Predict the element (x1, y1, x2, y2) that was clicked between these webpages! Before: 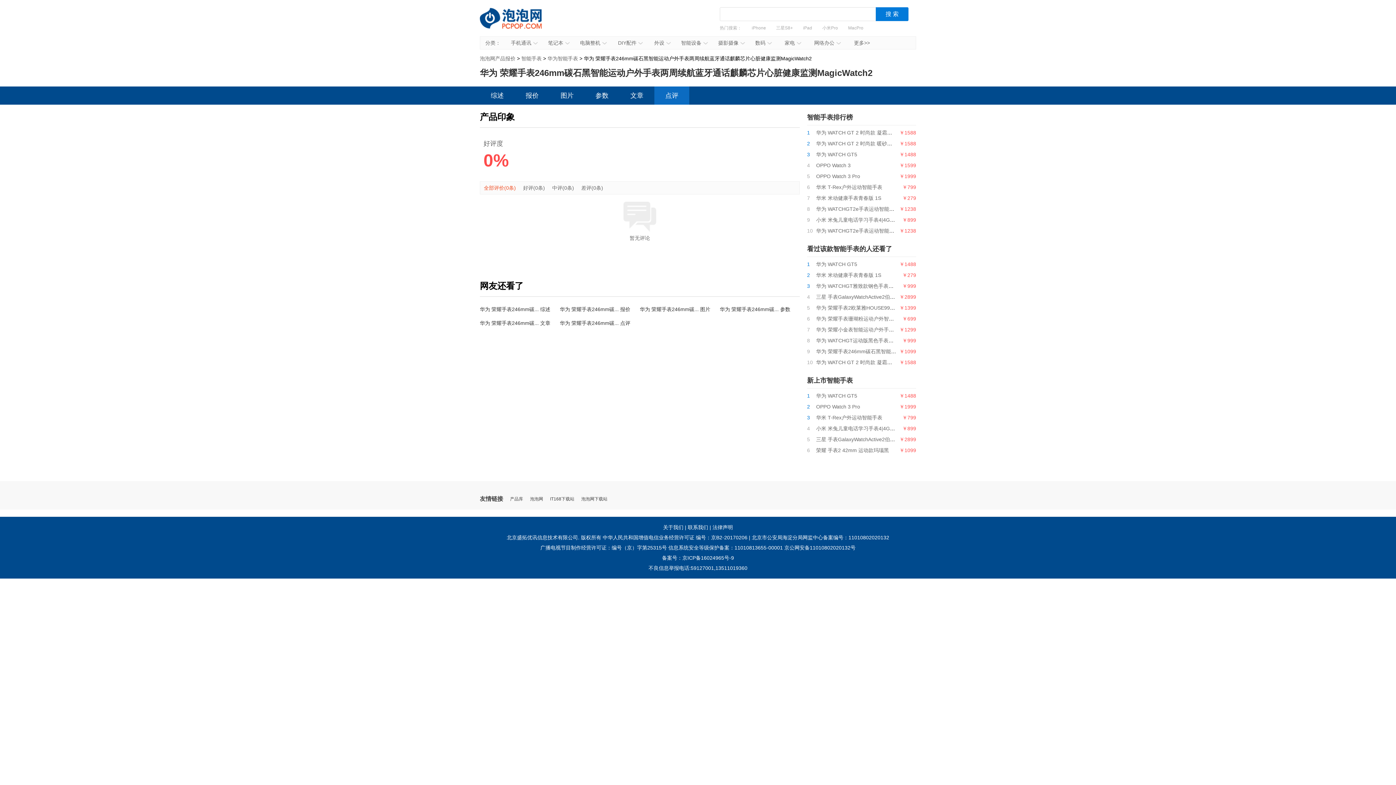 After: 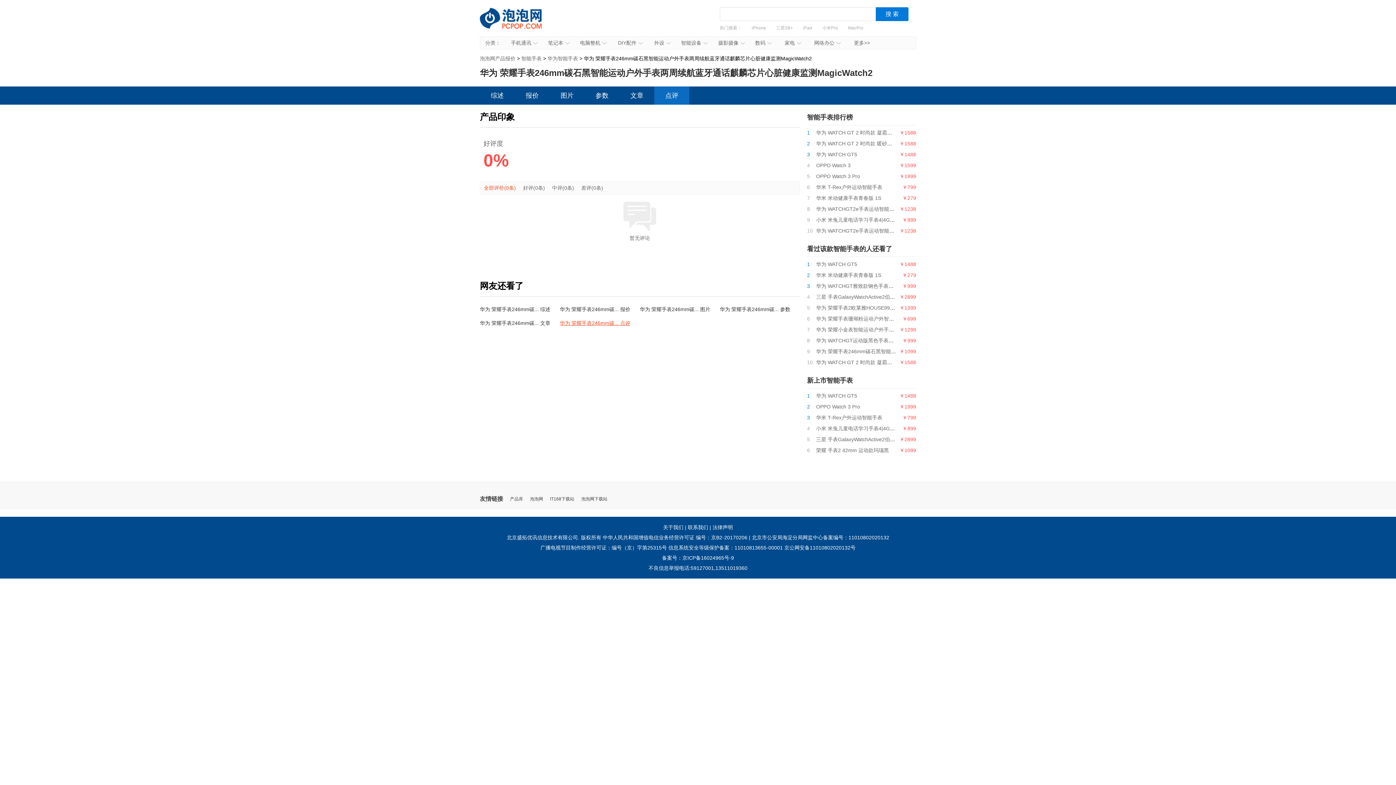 Action: label: 华为 荣耀手表246mm碳... 点评 bbox: (560, 320, 630, 326)